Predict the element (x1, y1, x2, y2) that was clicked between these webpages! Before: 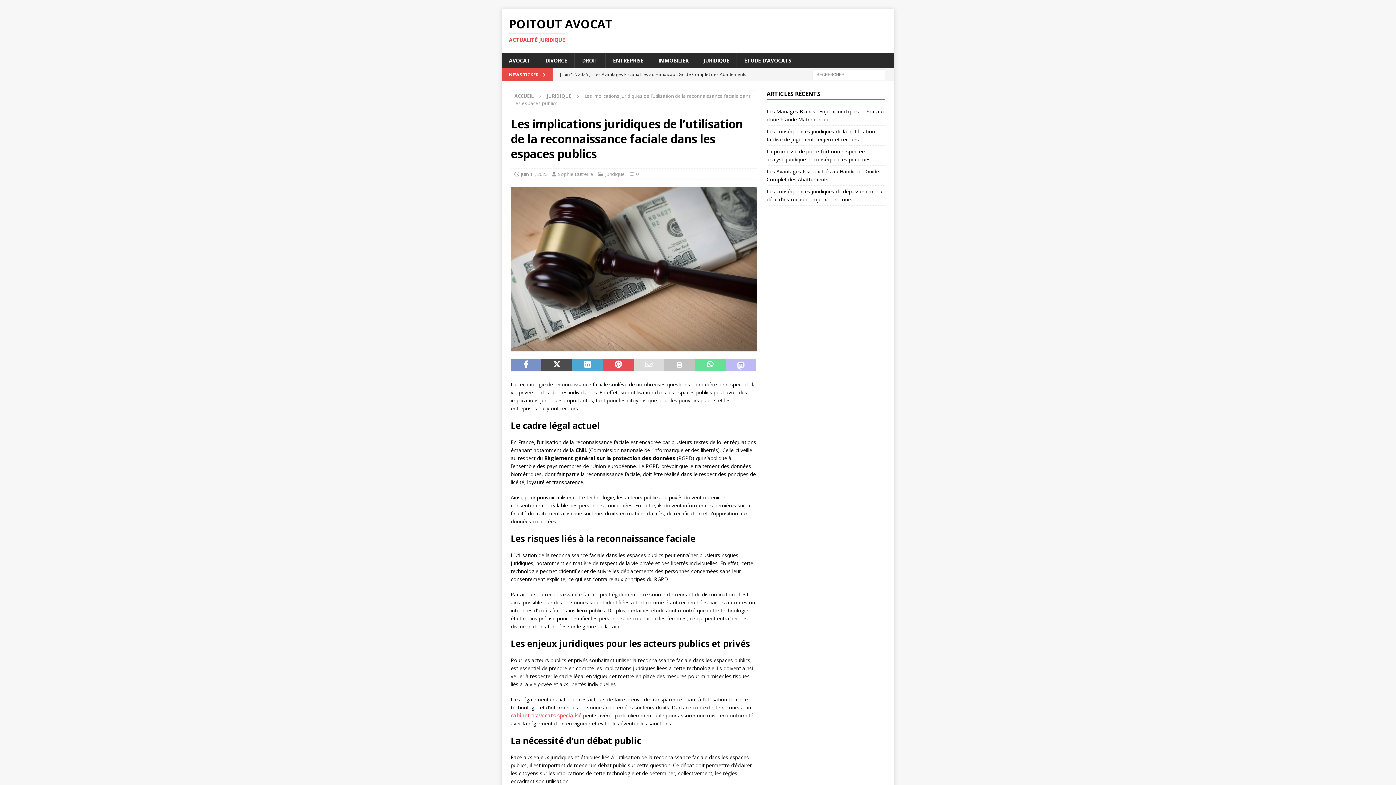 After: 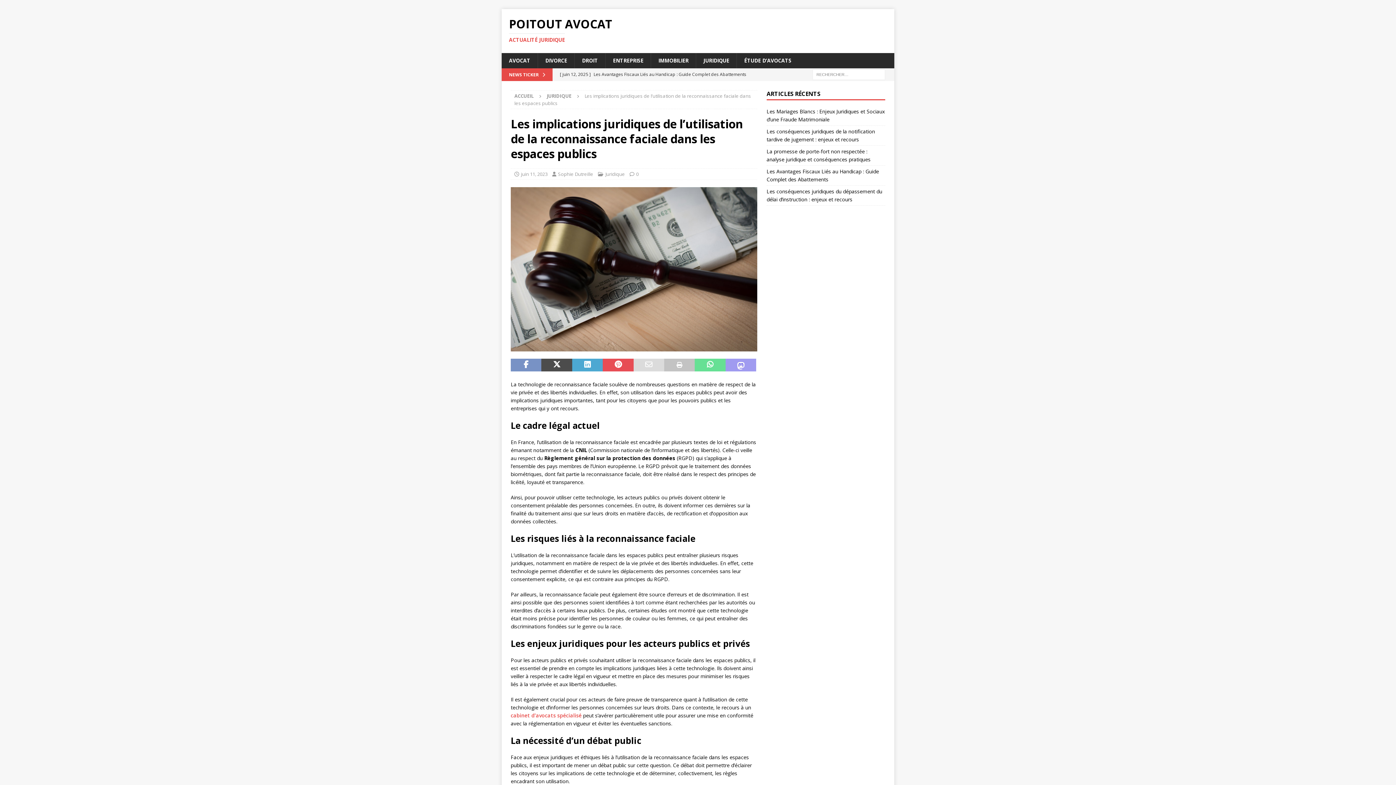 Action: bbox: (725, 359, 756, 371)